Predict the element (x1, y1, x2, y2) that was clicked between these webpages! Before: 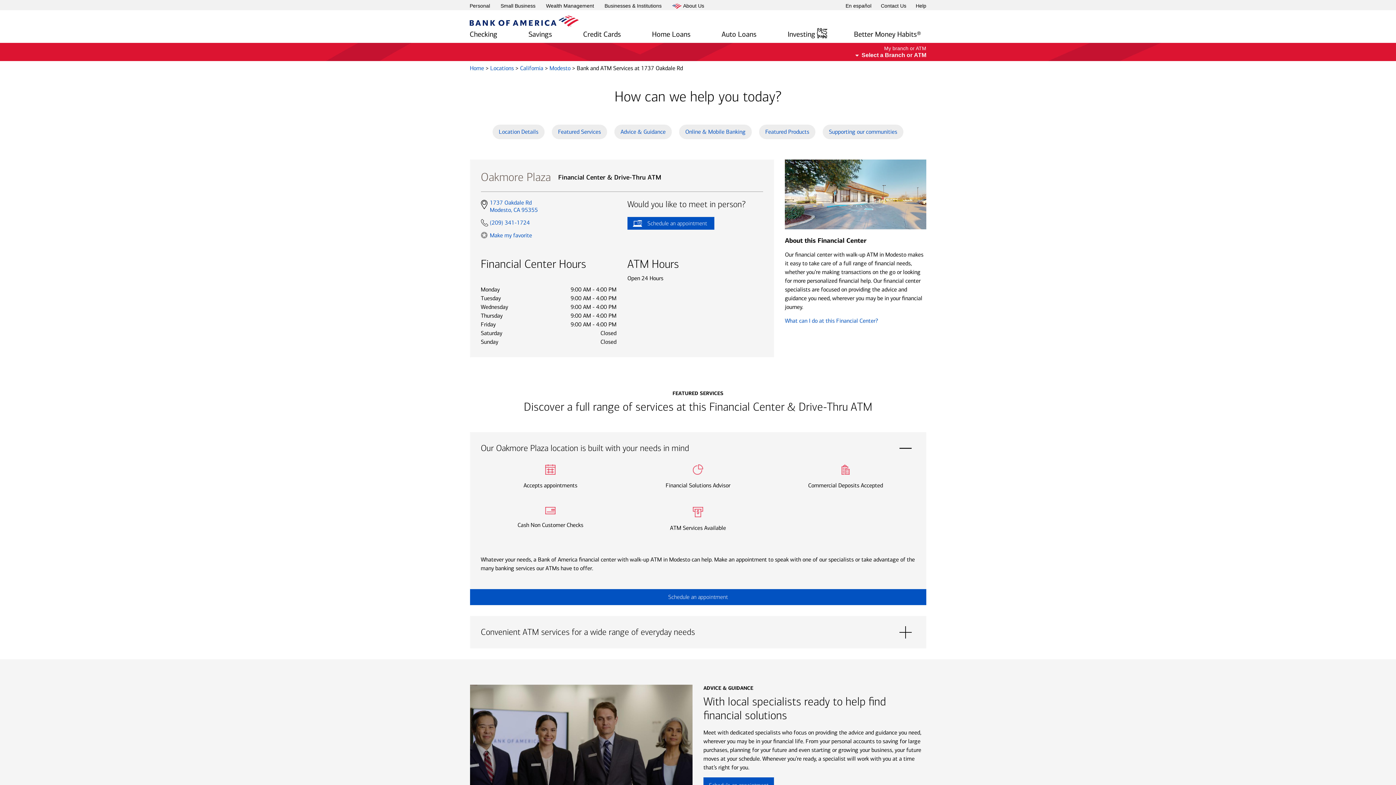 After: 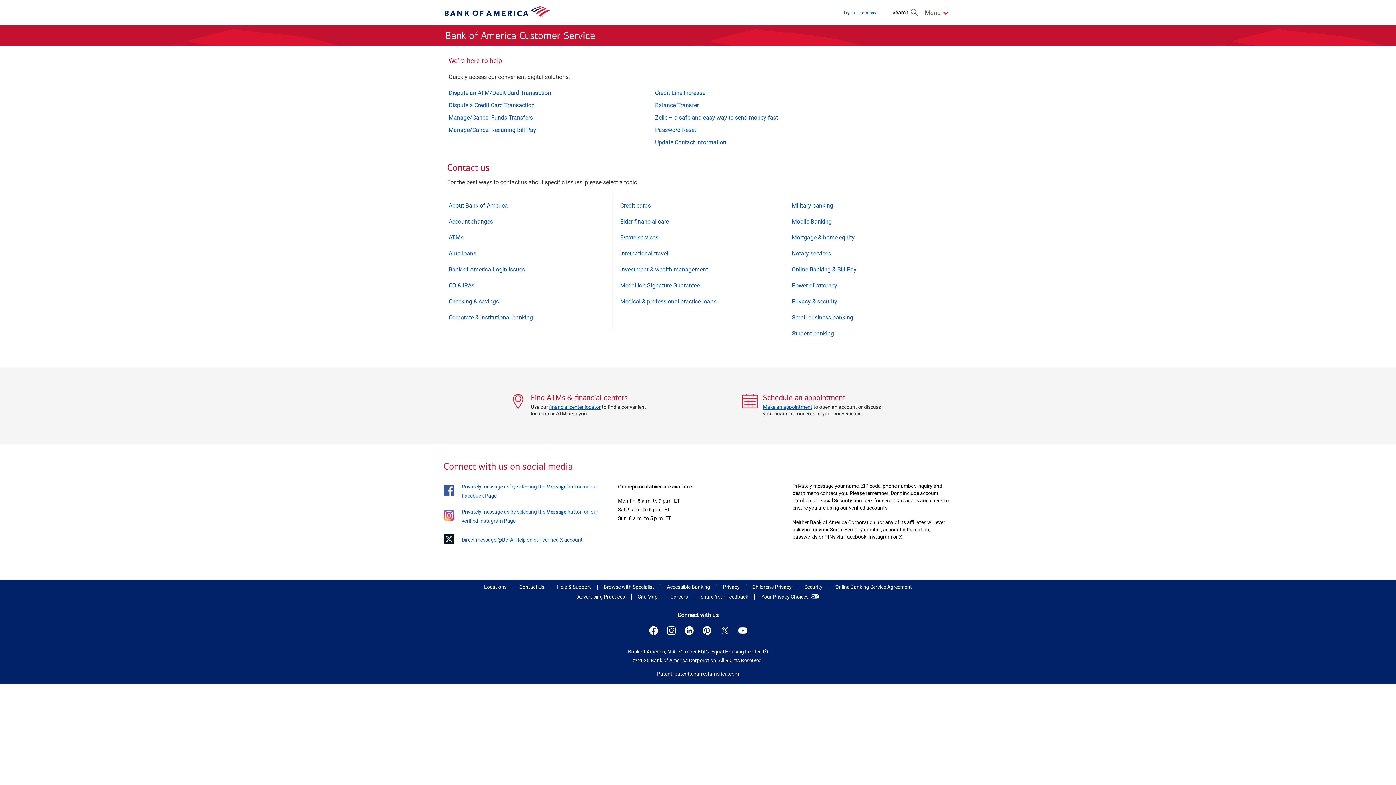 Action: label: Contact Us bbox: (881, 2, 906, 9)